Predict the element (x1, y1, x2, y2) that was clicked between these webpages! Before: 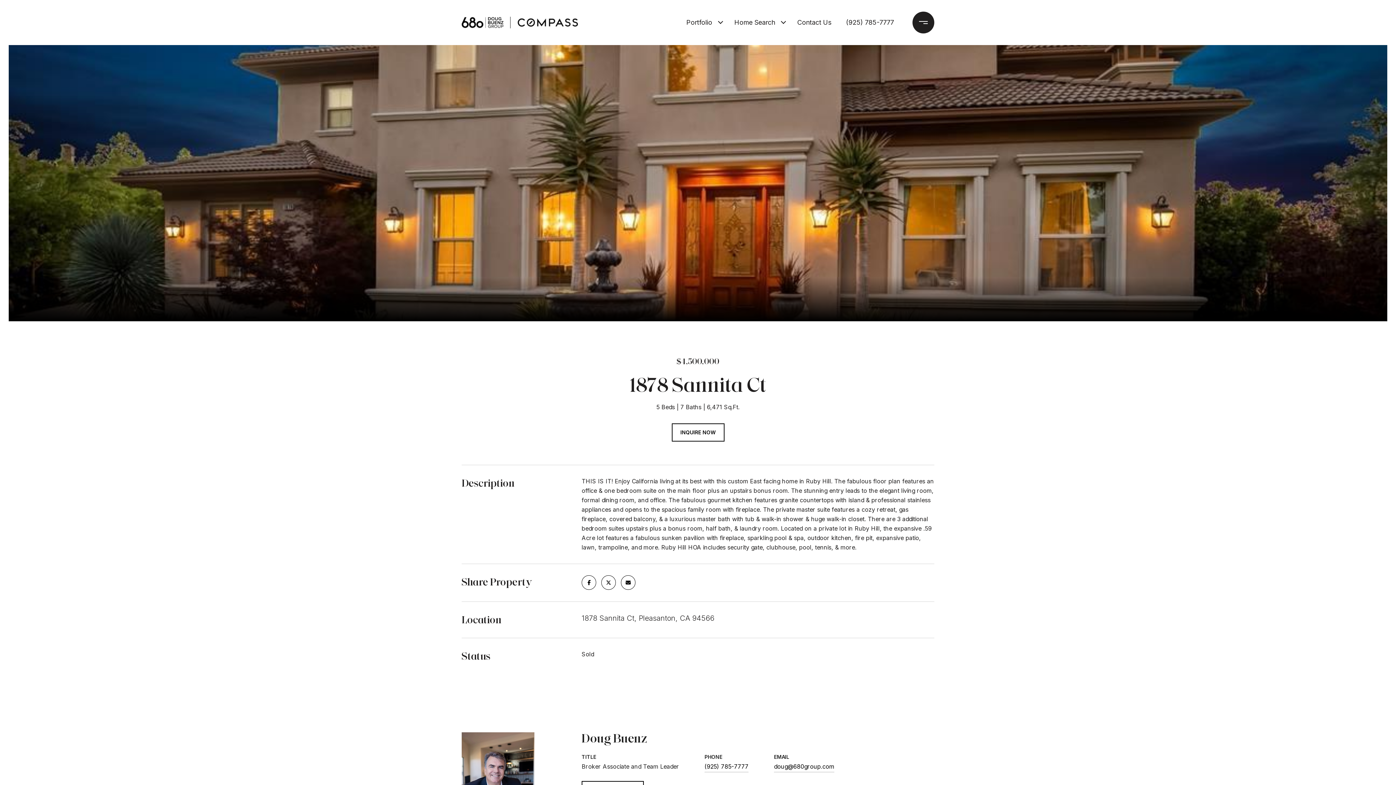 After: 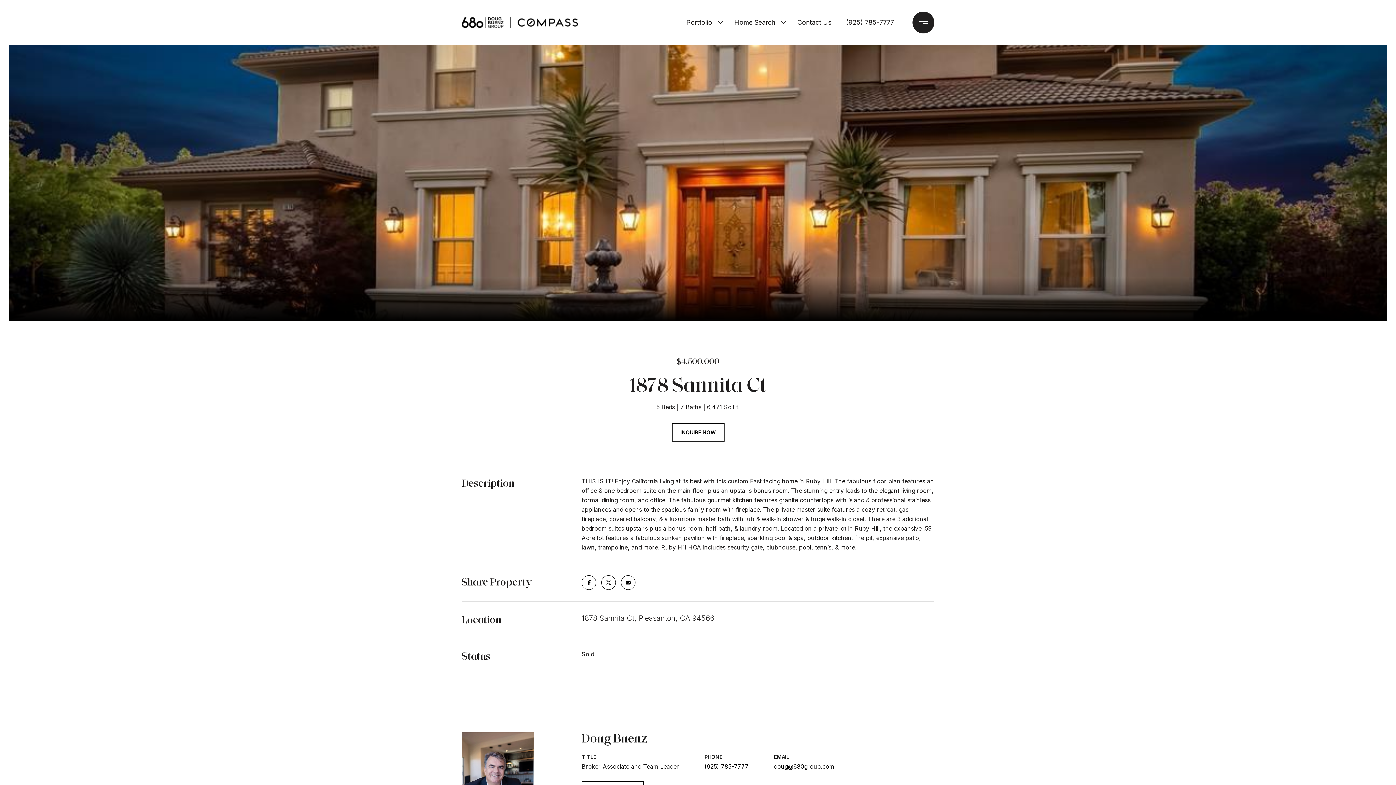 Action: bbox: (730, 10, 778, 34) label: Home Search